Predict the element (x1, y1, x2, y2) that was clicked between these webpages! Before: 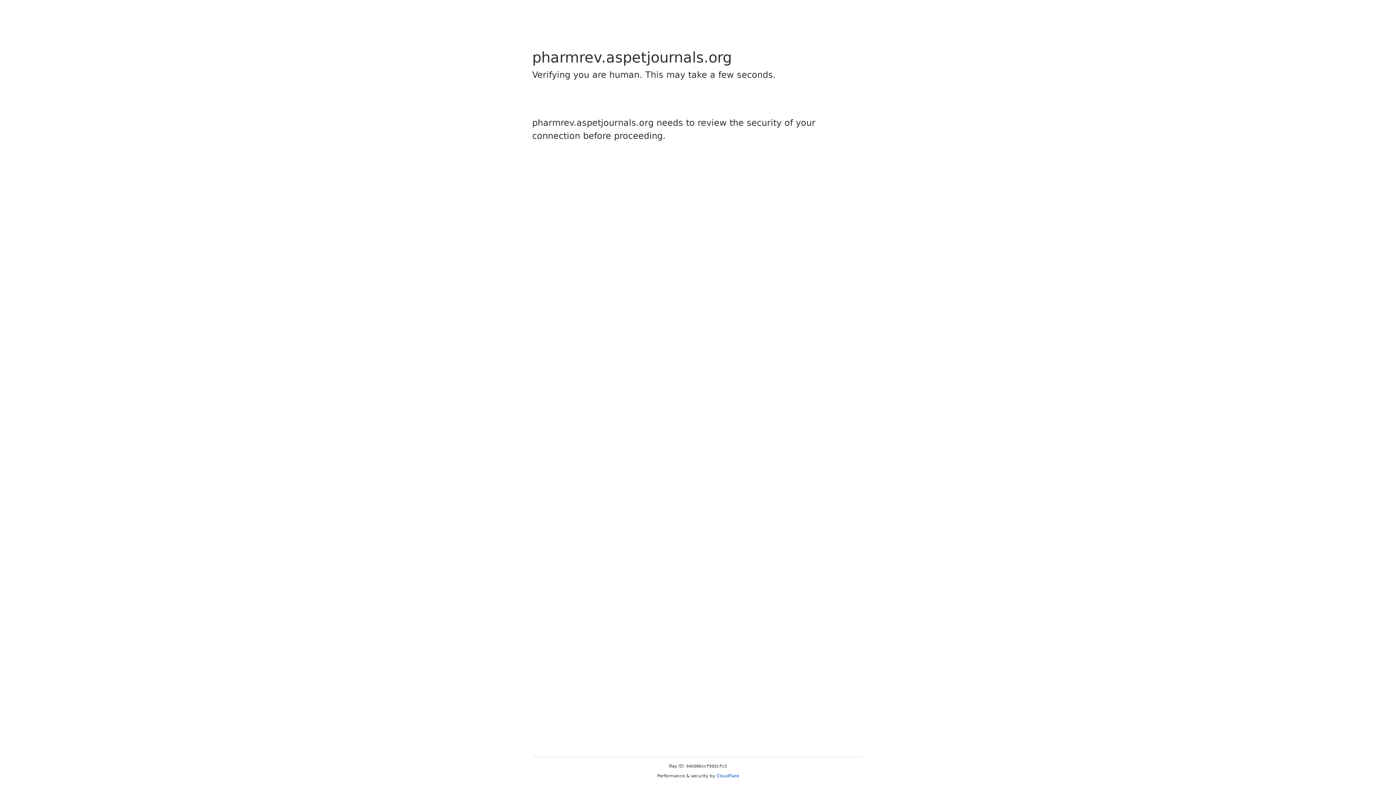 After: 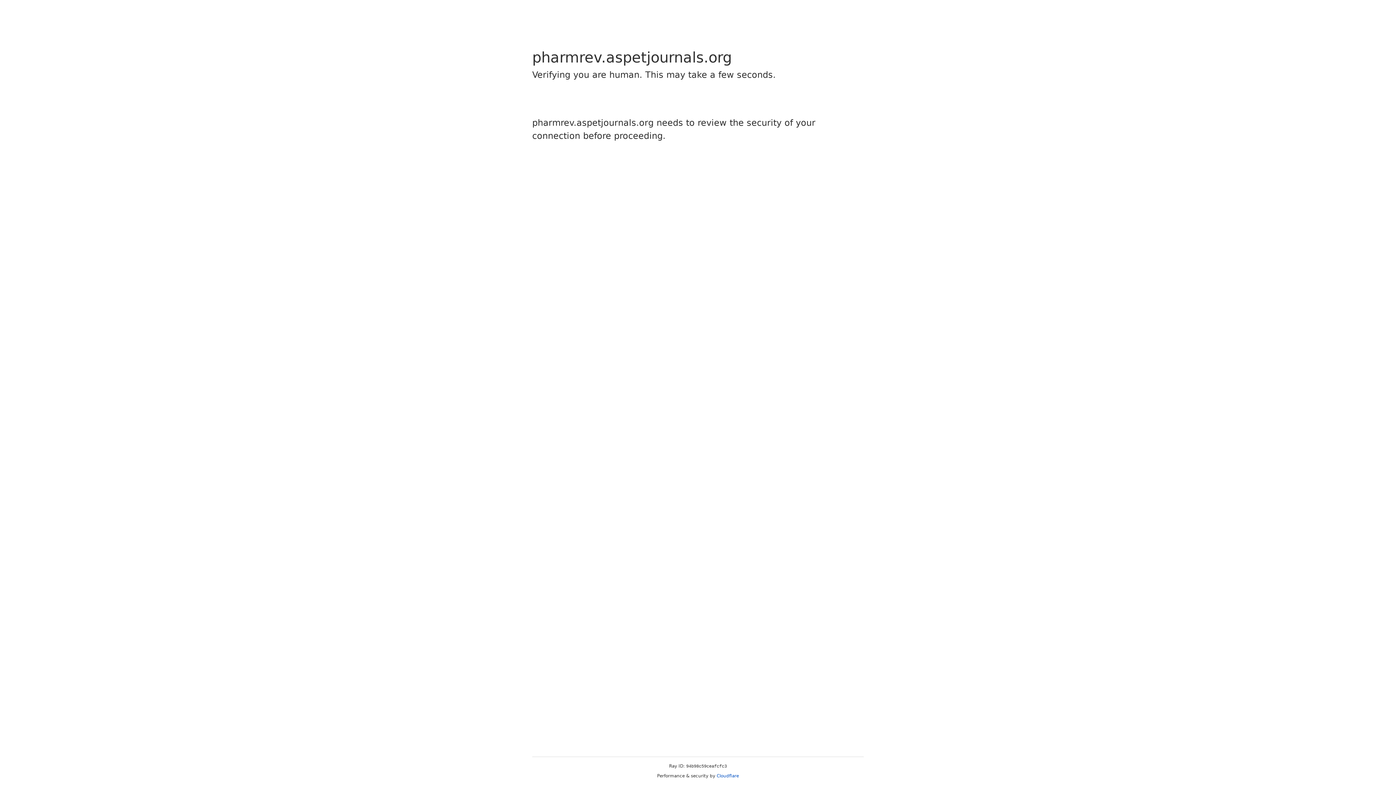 Action: label: Cloudflare bbox: (716, 773, 739, 778)